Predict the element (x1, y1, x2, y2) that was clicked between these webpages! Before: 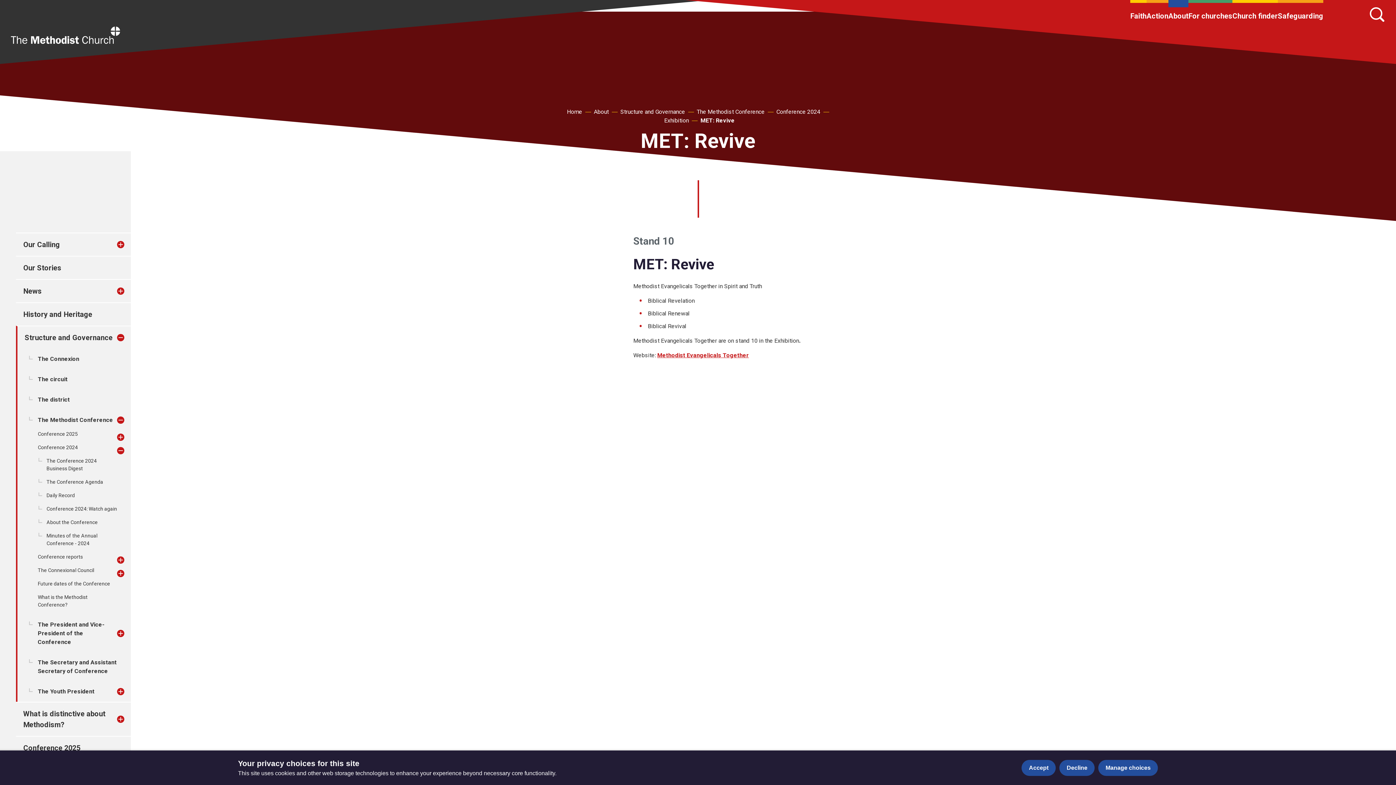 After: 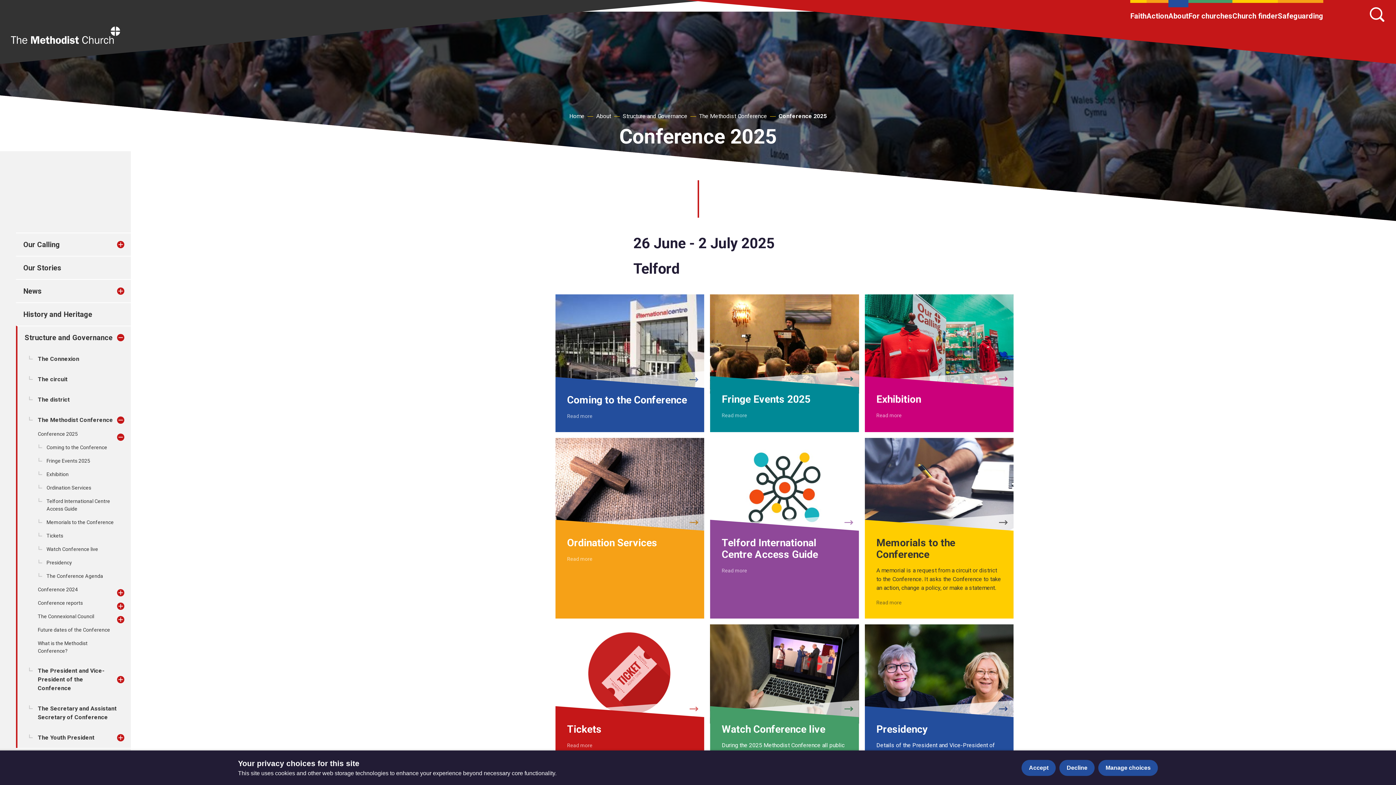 Action: label: Conference 2025 bbox: (16, 737, 87, 759)